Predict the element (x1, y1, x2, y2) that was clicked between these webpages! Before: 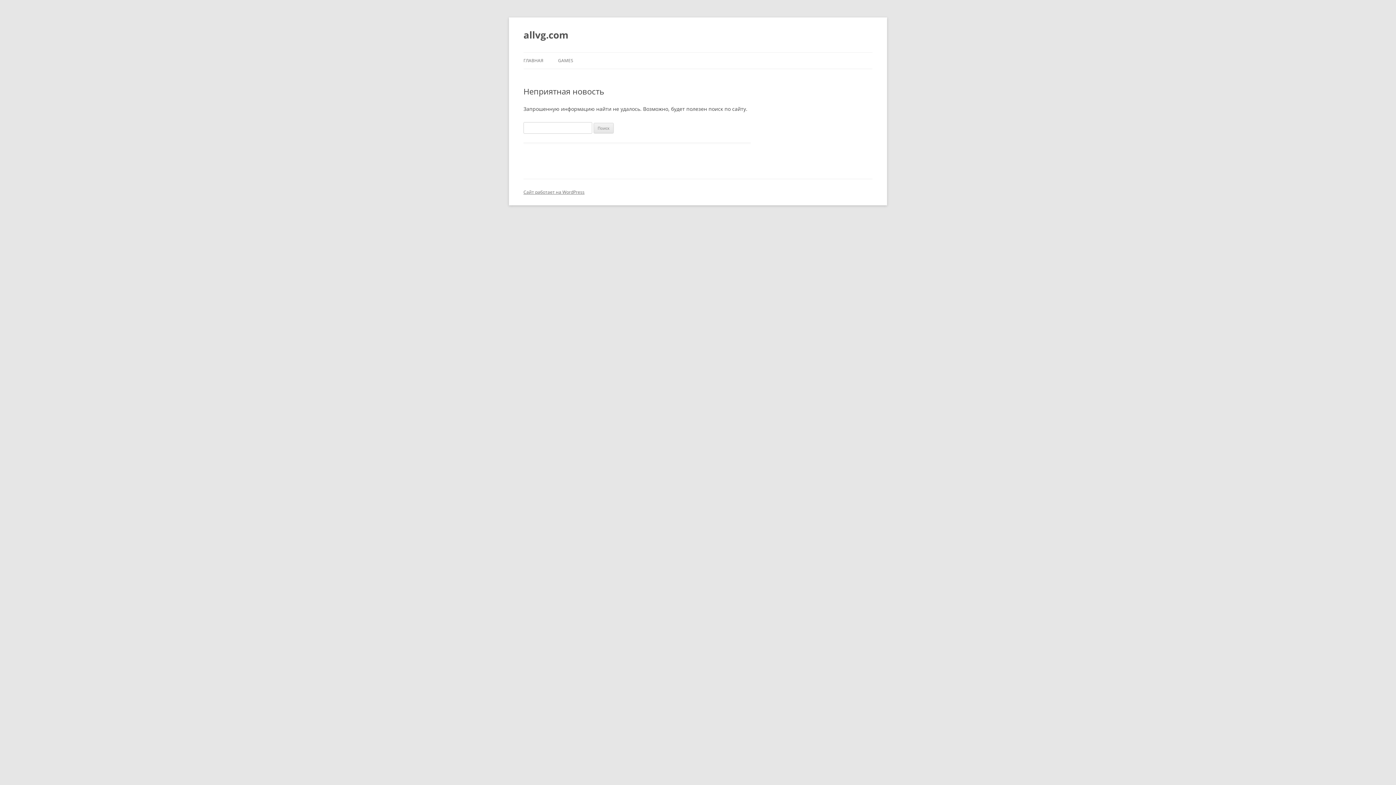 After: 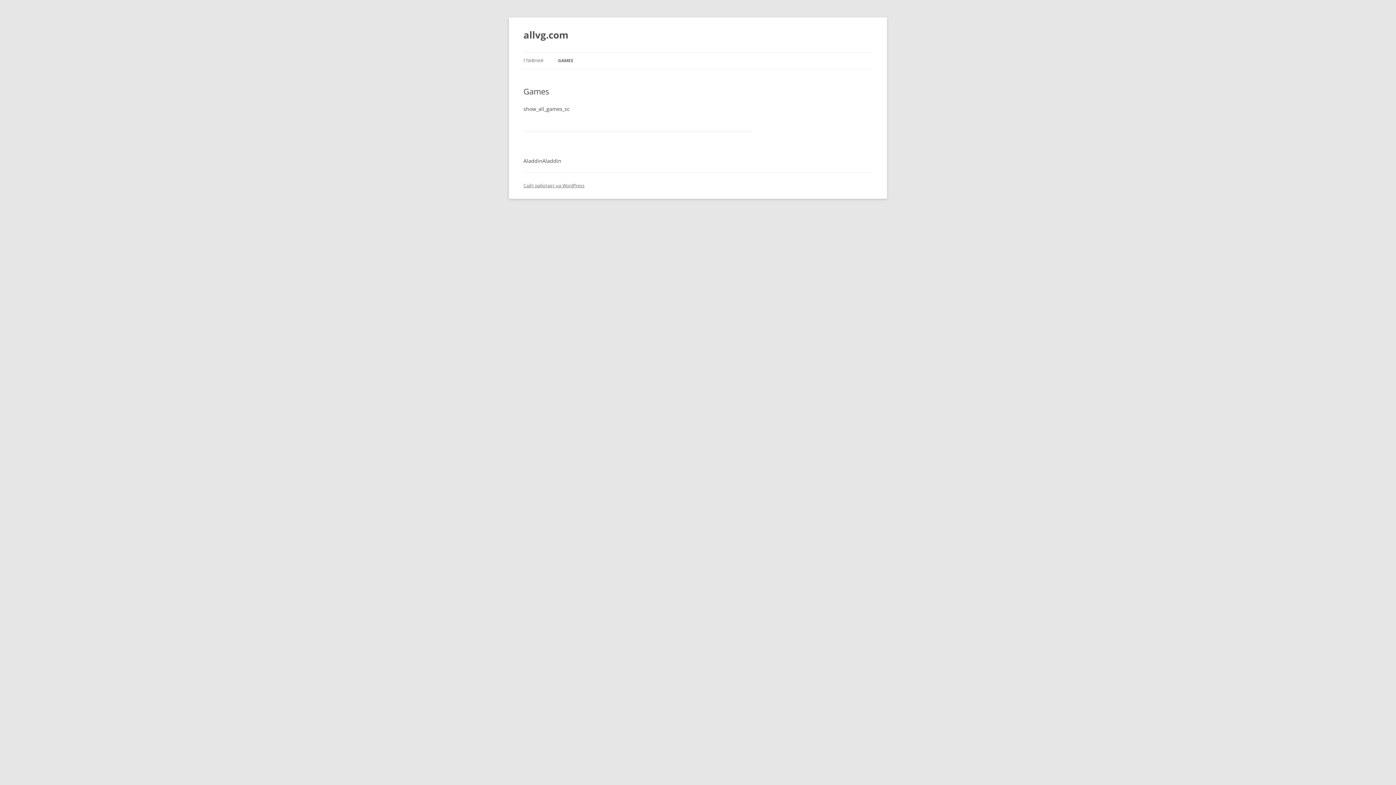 Action: bbox: (558, 52, 573, 68) label: GAMES